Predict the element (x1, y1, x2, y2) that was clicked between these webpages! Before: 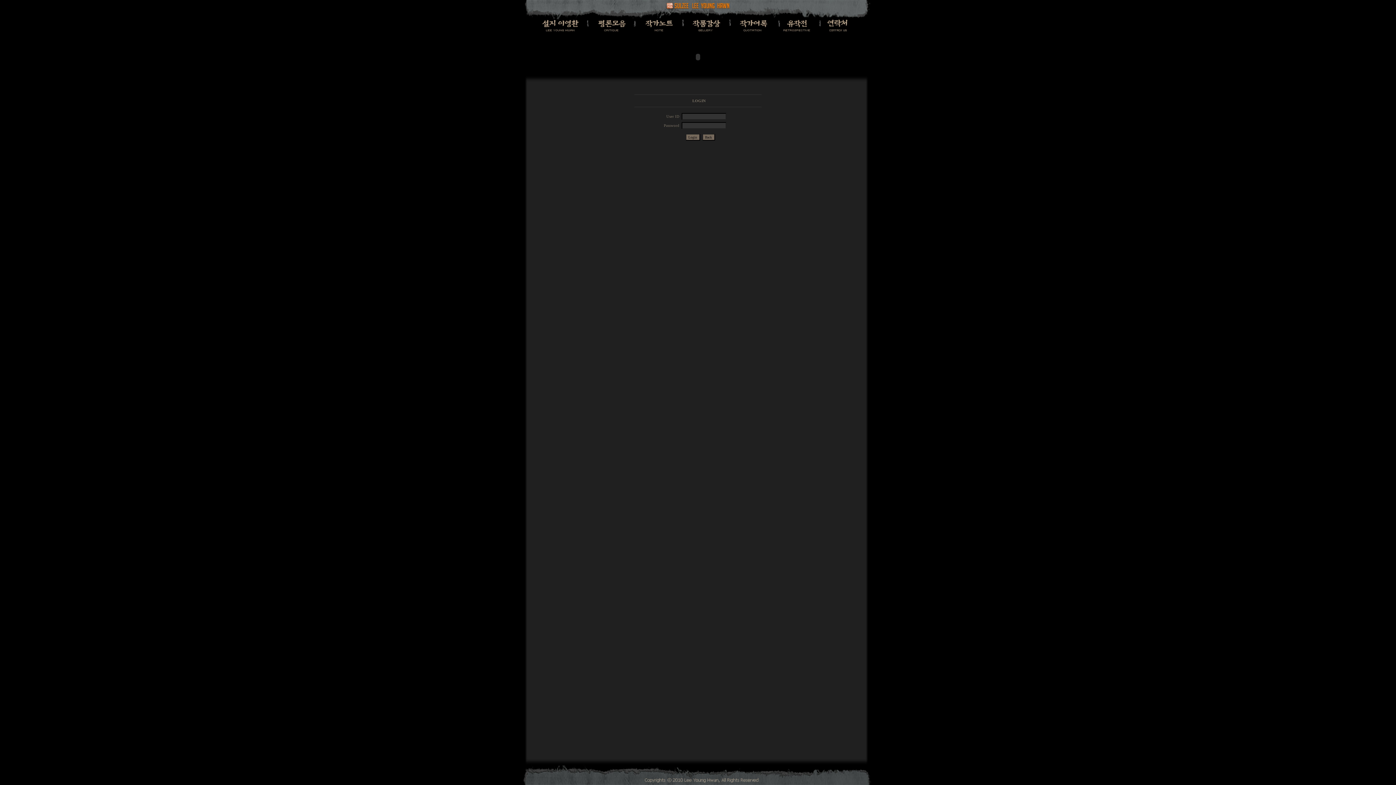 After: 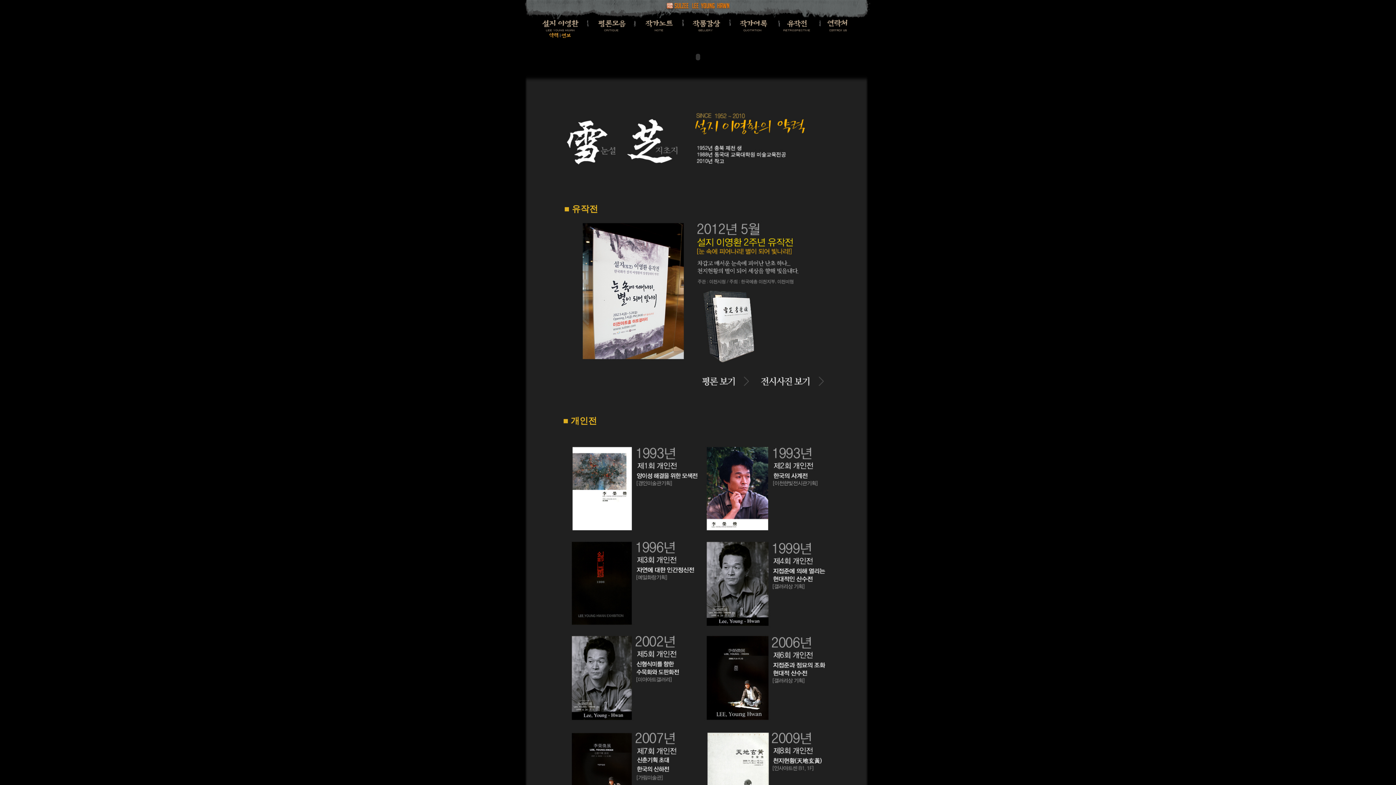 Action: bbox: (523, 28, 587, 32)